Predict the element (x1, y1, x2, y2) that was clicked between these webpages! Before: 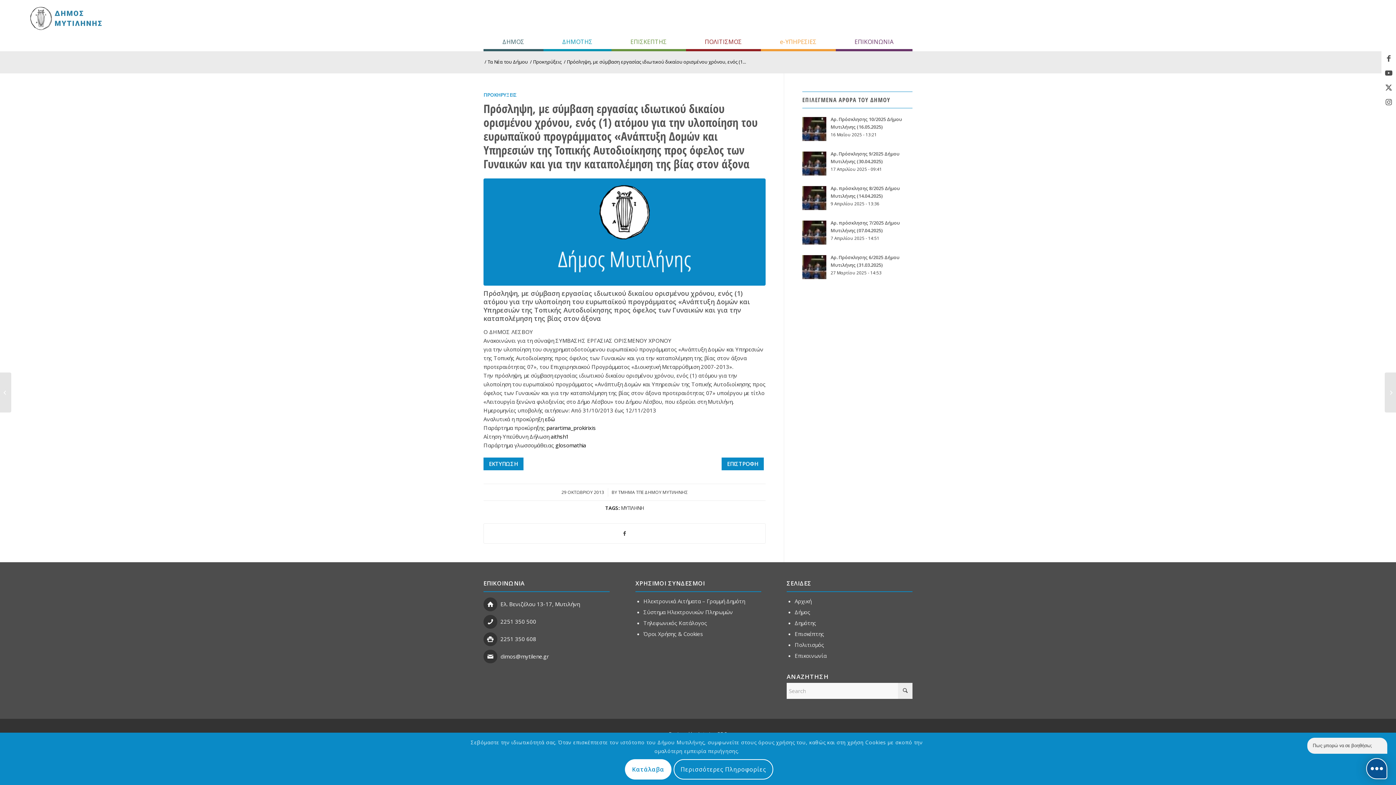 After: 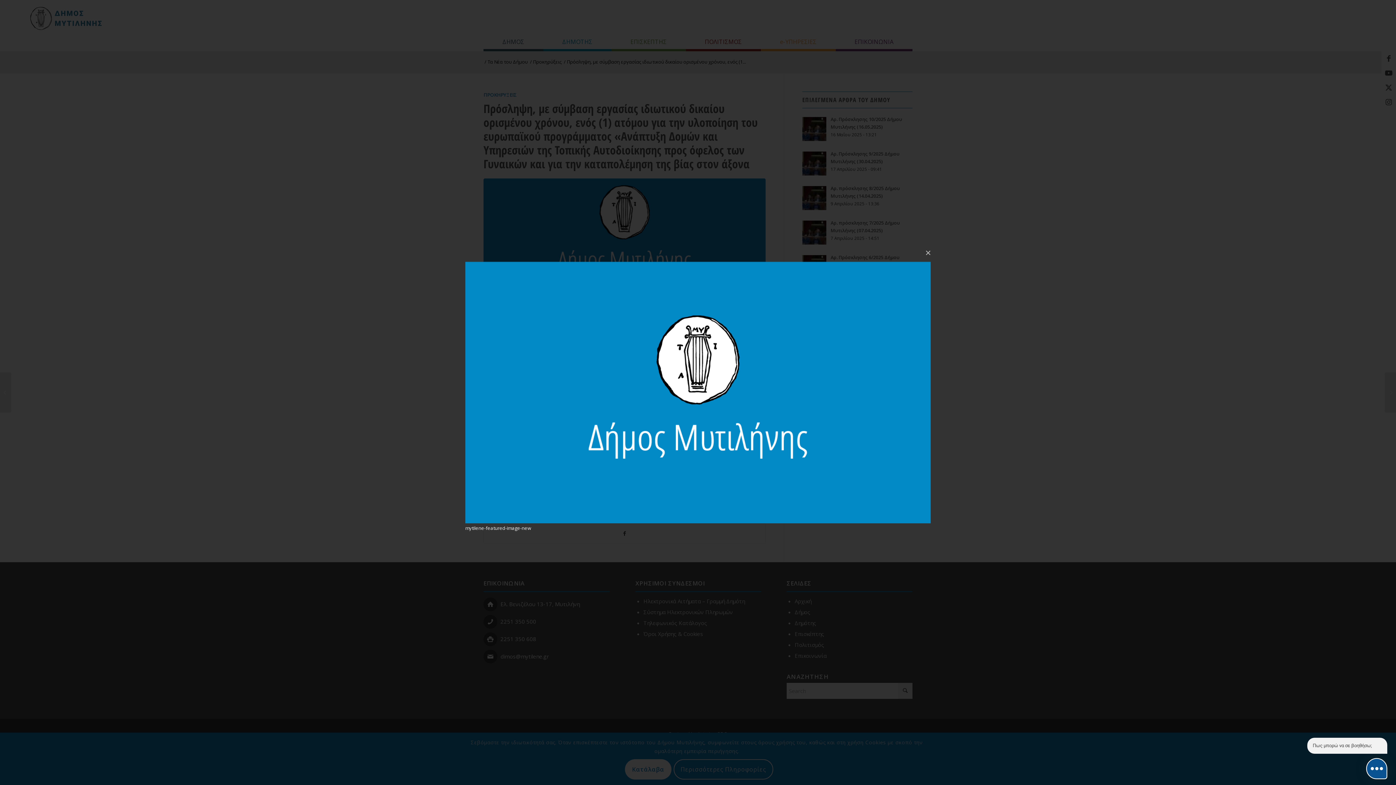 Action: bbox: (483, 178, 765, 285)